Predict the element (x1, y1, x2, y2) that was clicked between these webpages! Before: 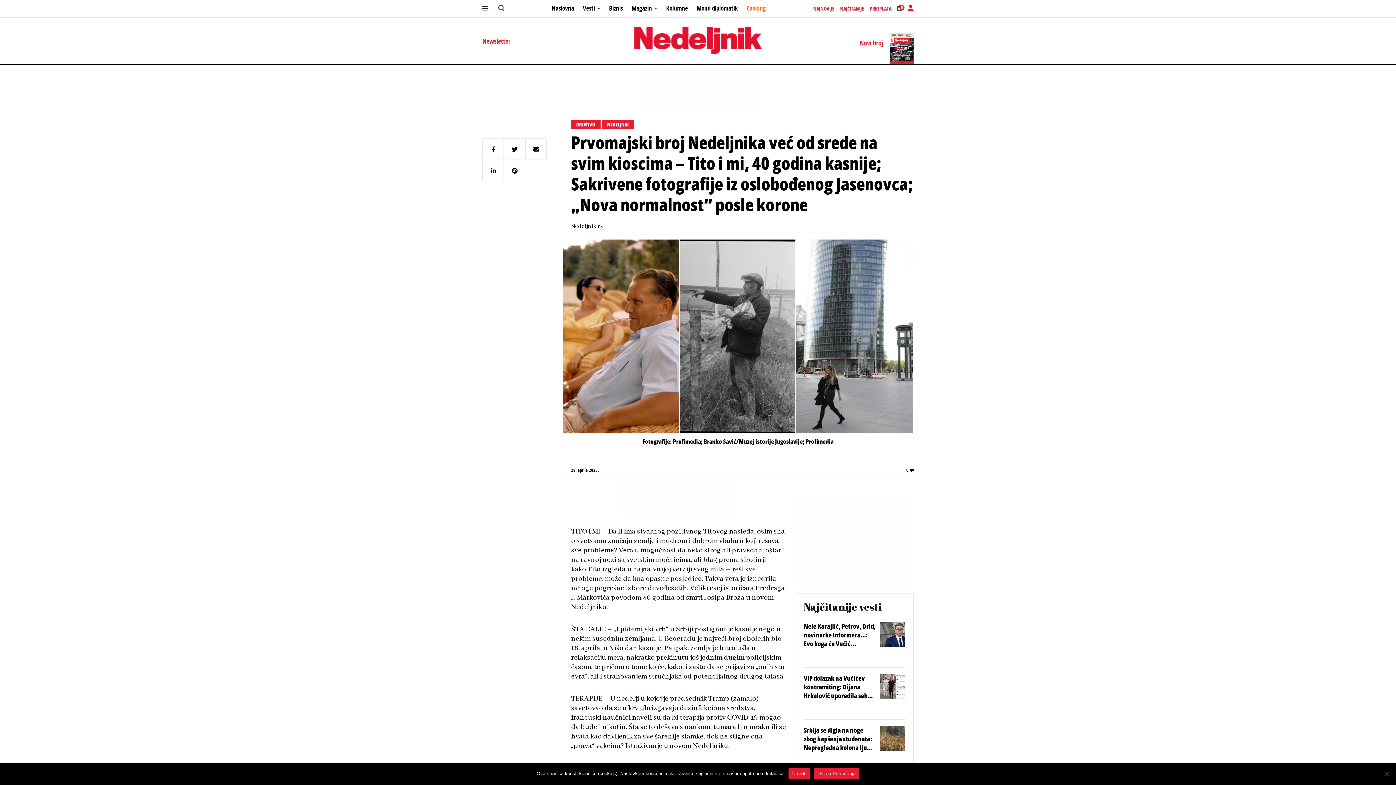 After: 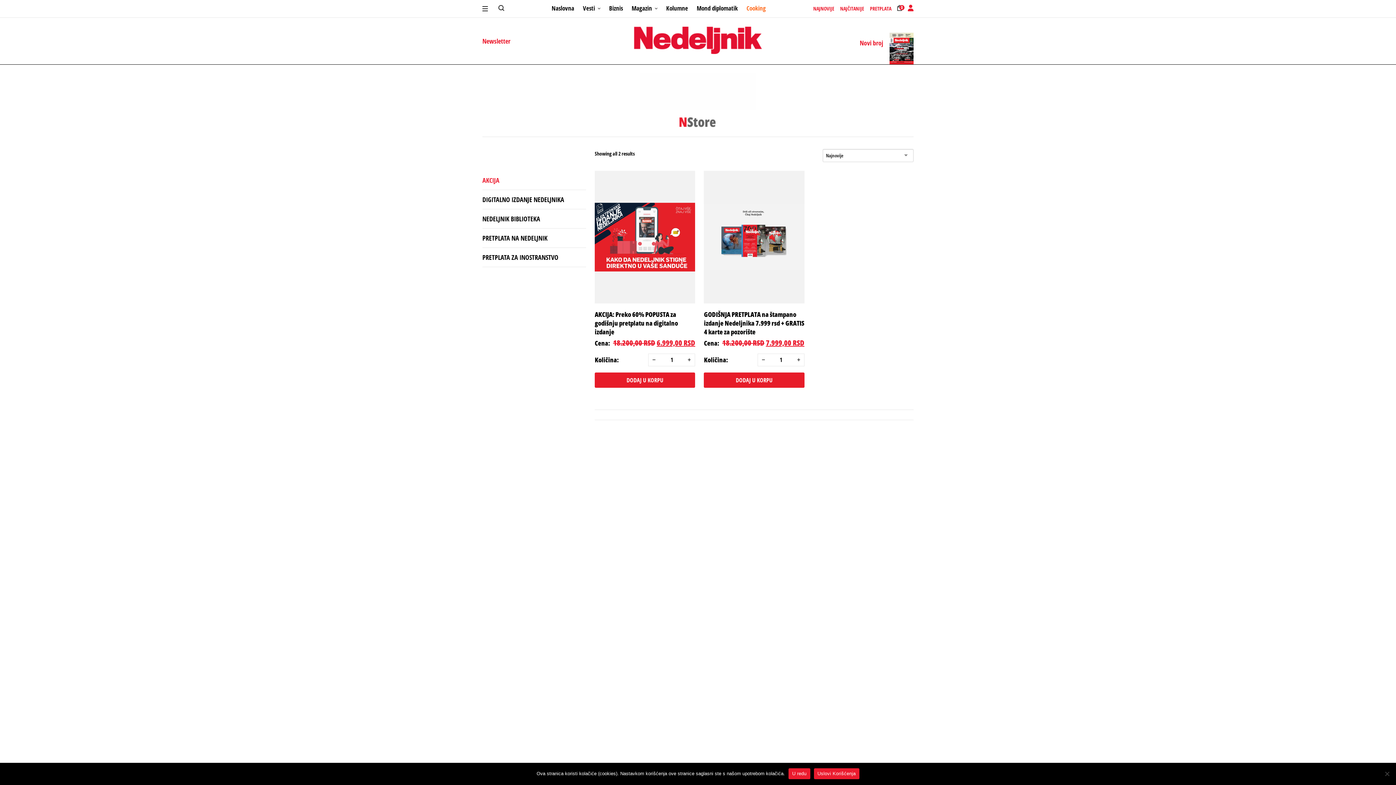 Action: bbox: (870, 5, 891, 11) label: PRETPLATA